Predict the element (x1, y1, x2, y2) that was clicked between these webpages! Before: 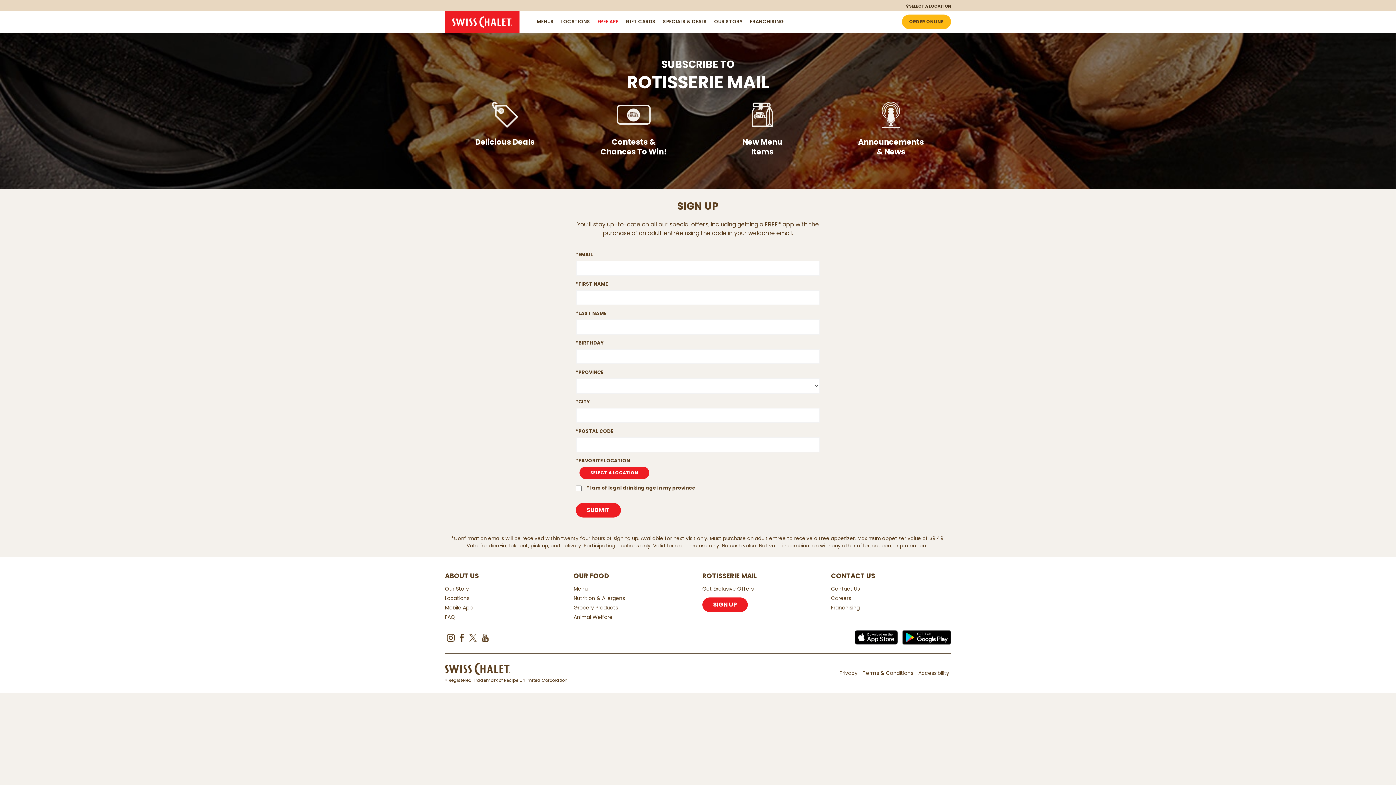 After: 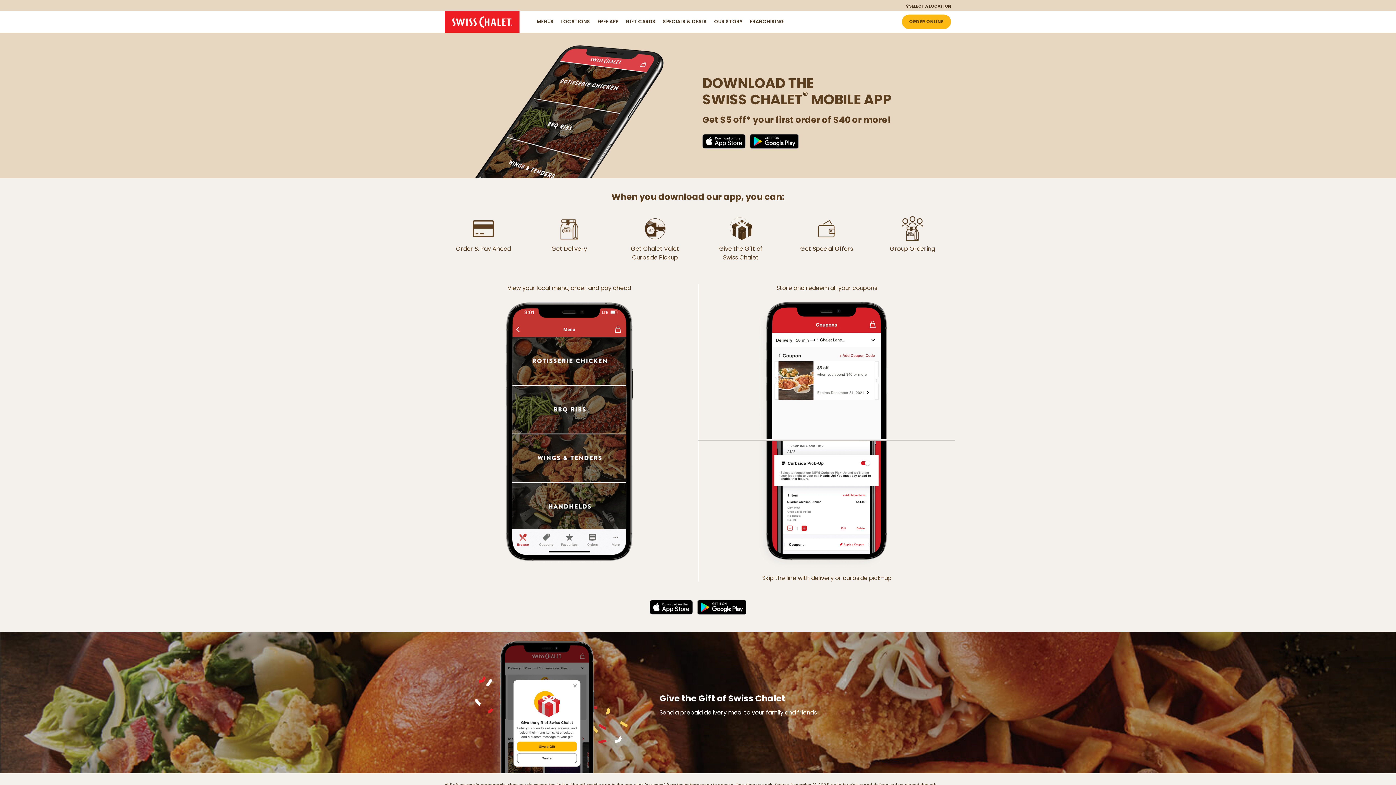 Action: label: Mobile App bbox: (445, 604, 472, 611)